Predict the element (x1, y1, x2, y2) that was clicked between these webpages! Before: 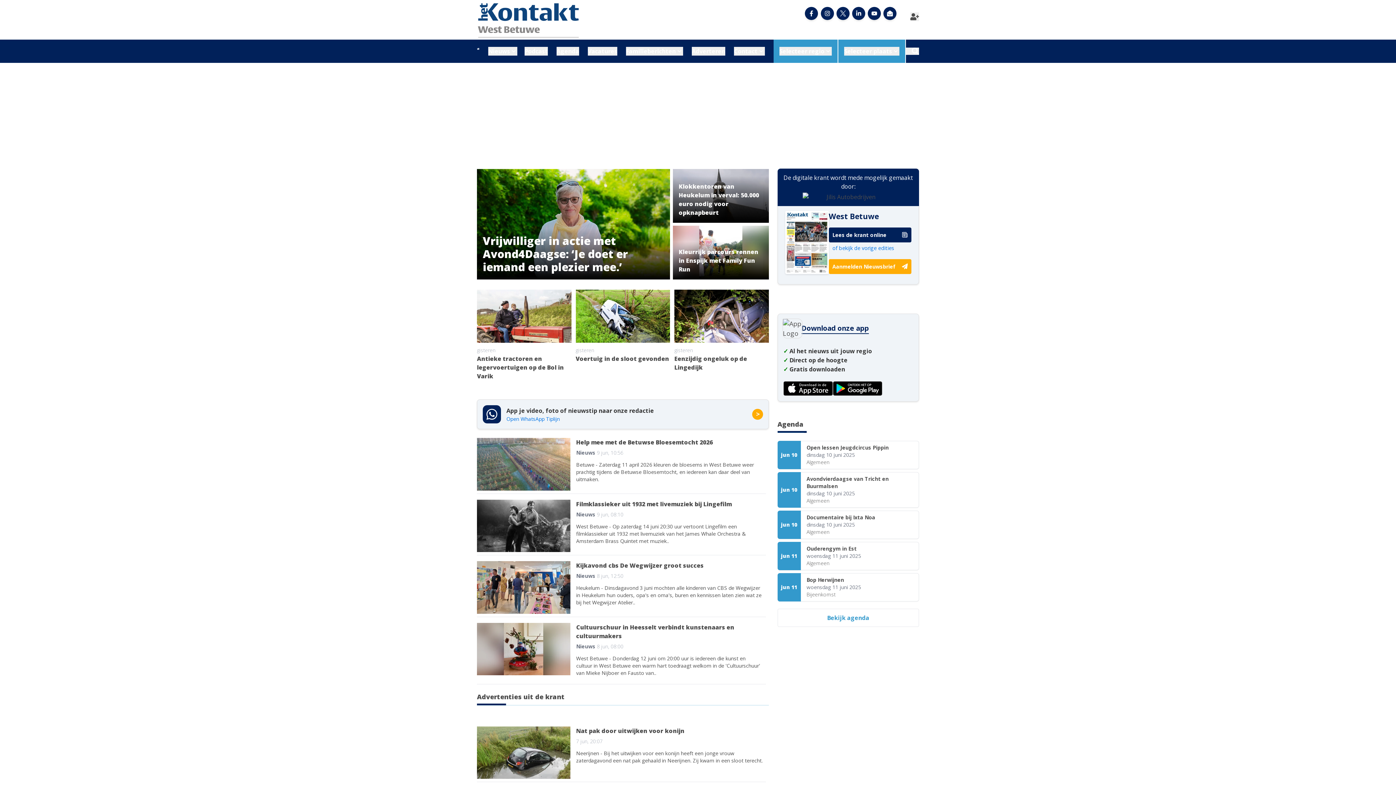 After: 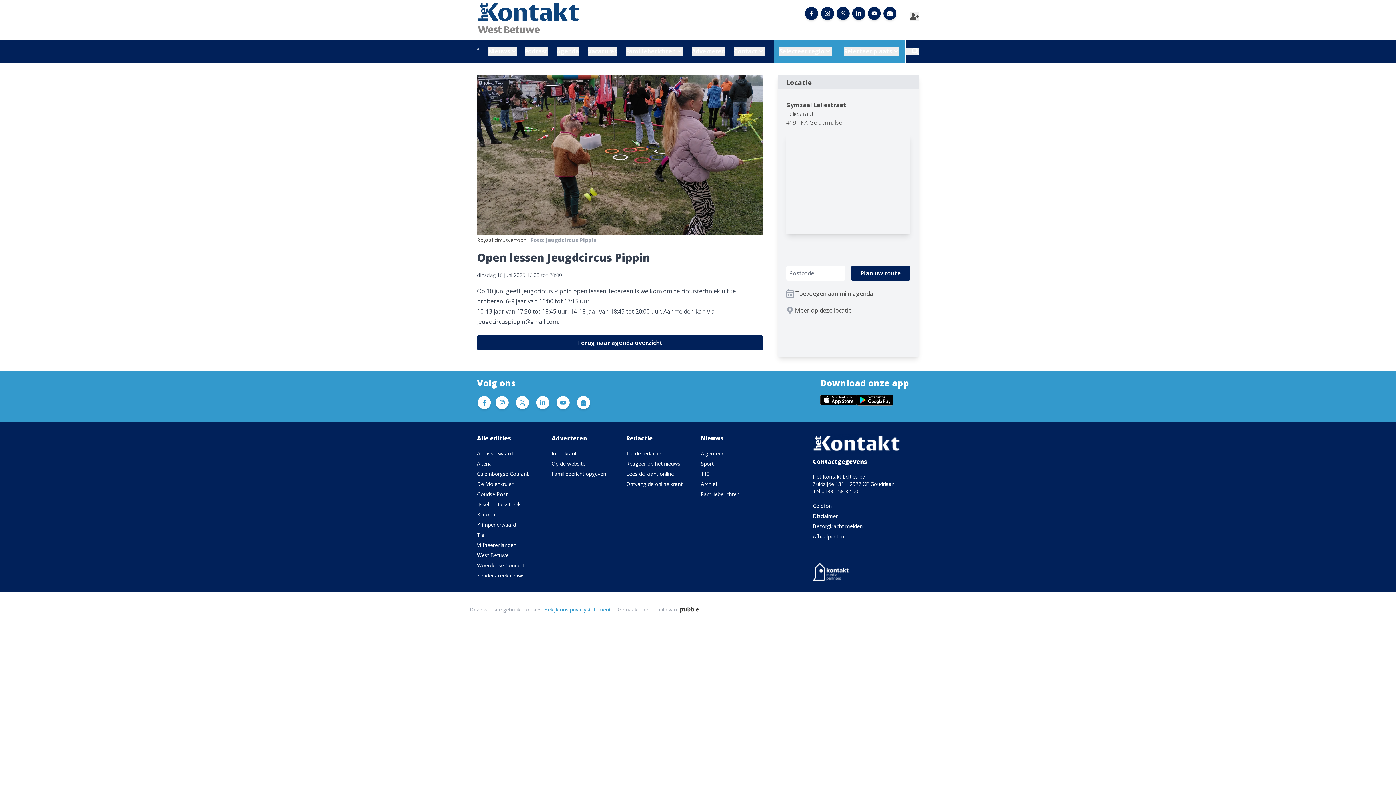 Action: bbox: (777, 441, 919, 469) label: jun 10

Open lessen Jeugdcircus Pippin

dinsdag 10 juni 2025

Algemeen